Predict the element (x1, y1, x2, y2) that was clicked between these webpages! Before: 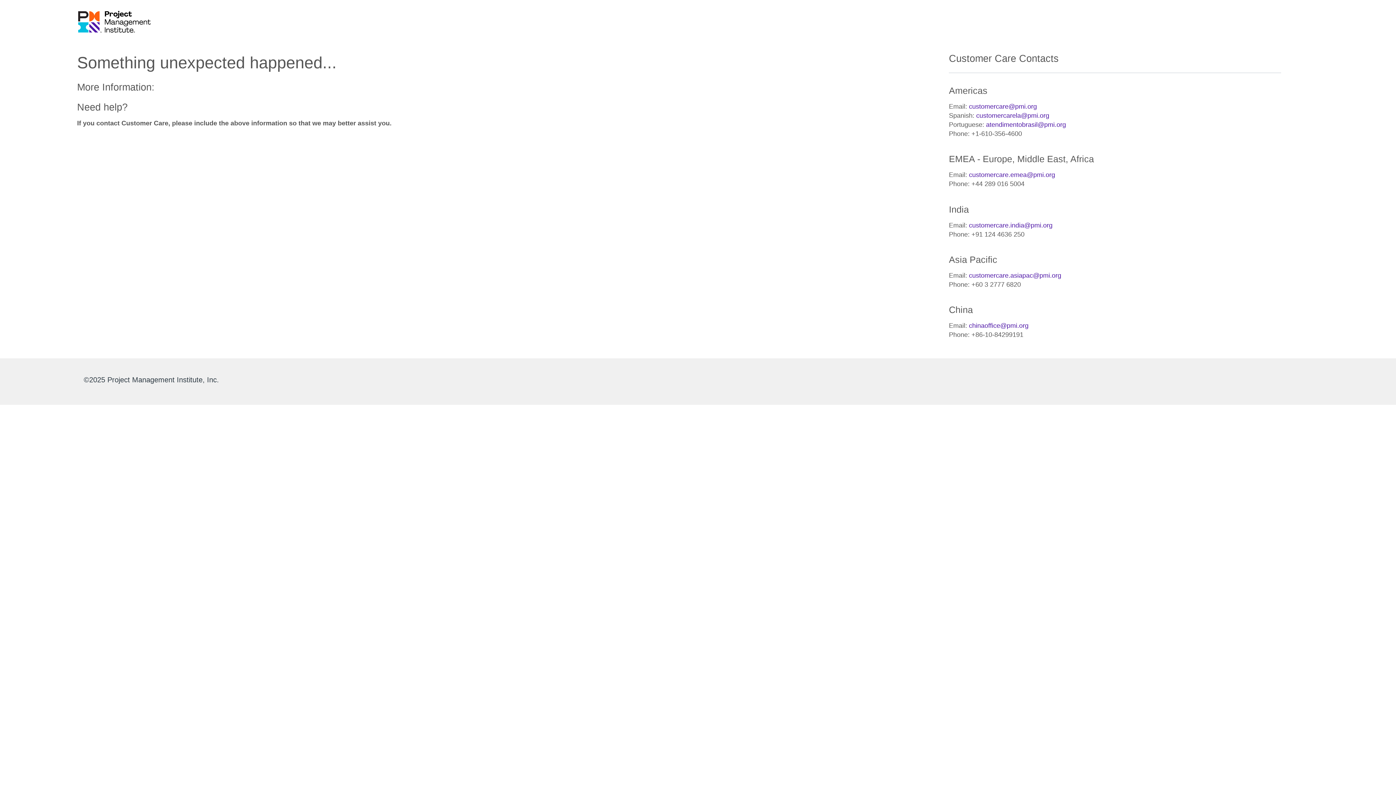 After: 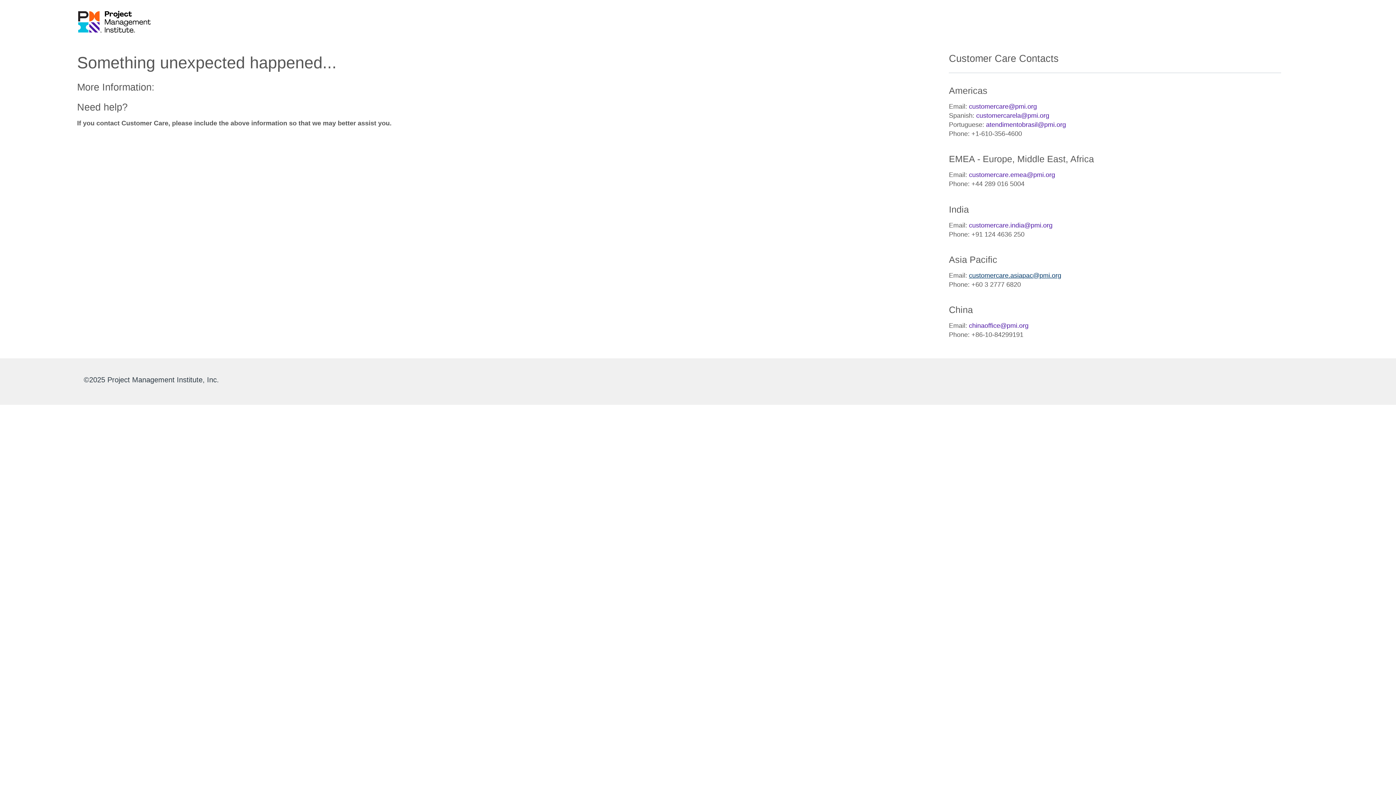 Action: label: customercare.asiapac@pmi.org bbox: (969, 271, 1061, 279)